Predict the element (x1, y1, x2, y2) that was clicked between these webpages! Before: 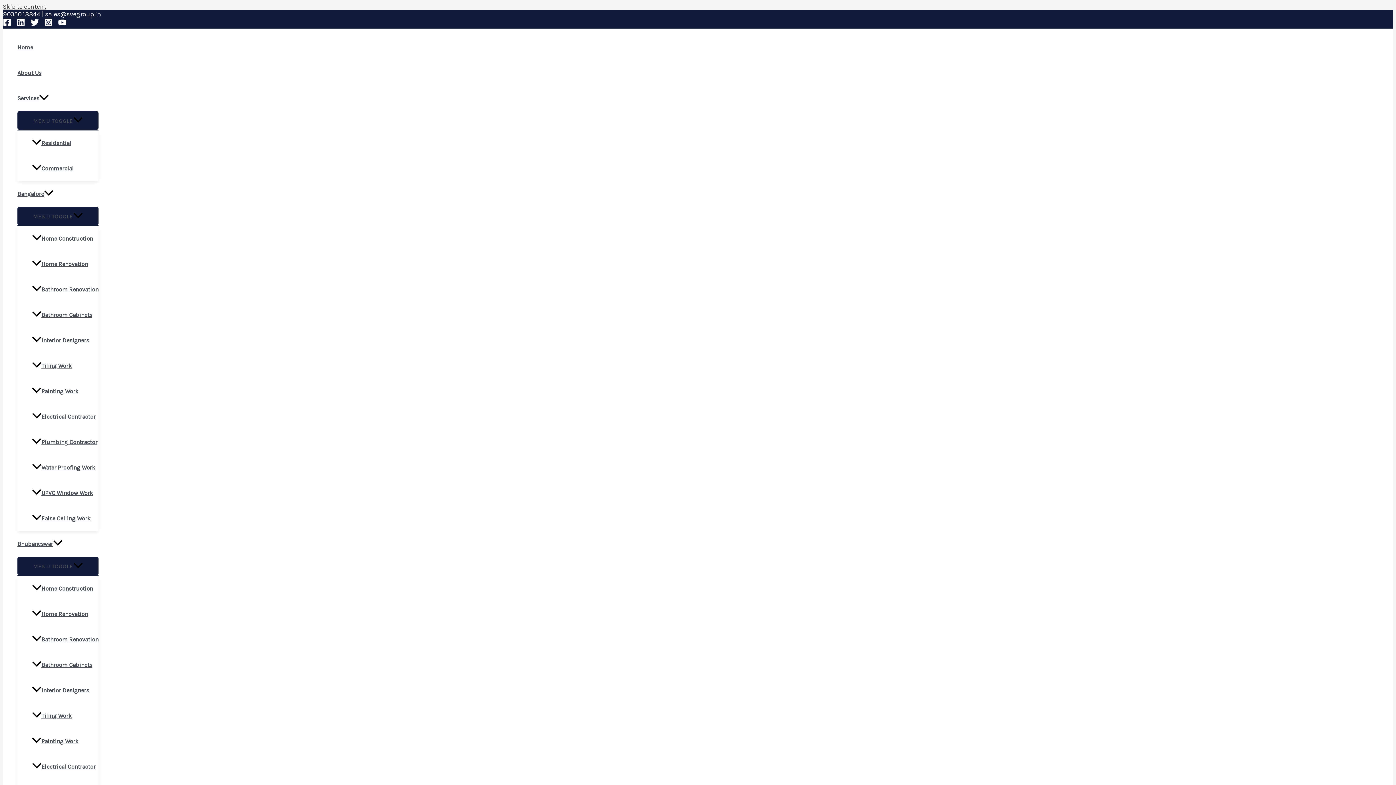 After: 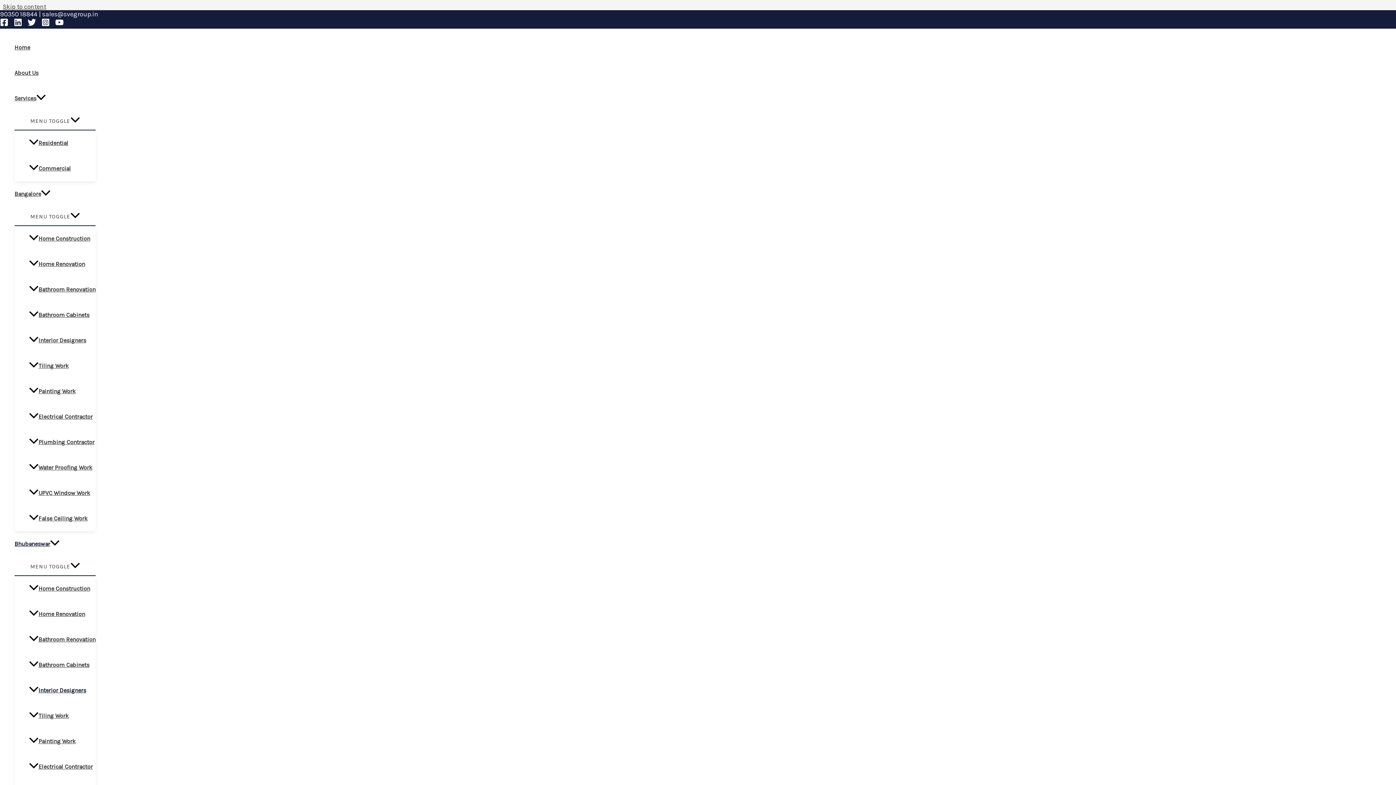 Action: label: Interior Designers bbox: (32, 678, 98, 703)